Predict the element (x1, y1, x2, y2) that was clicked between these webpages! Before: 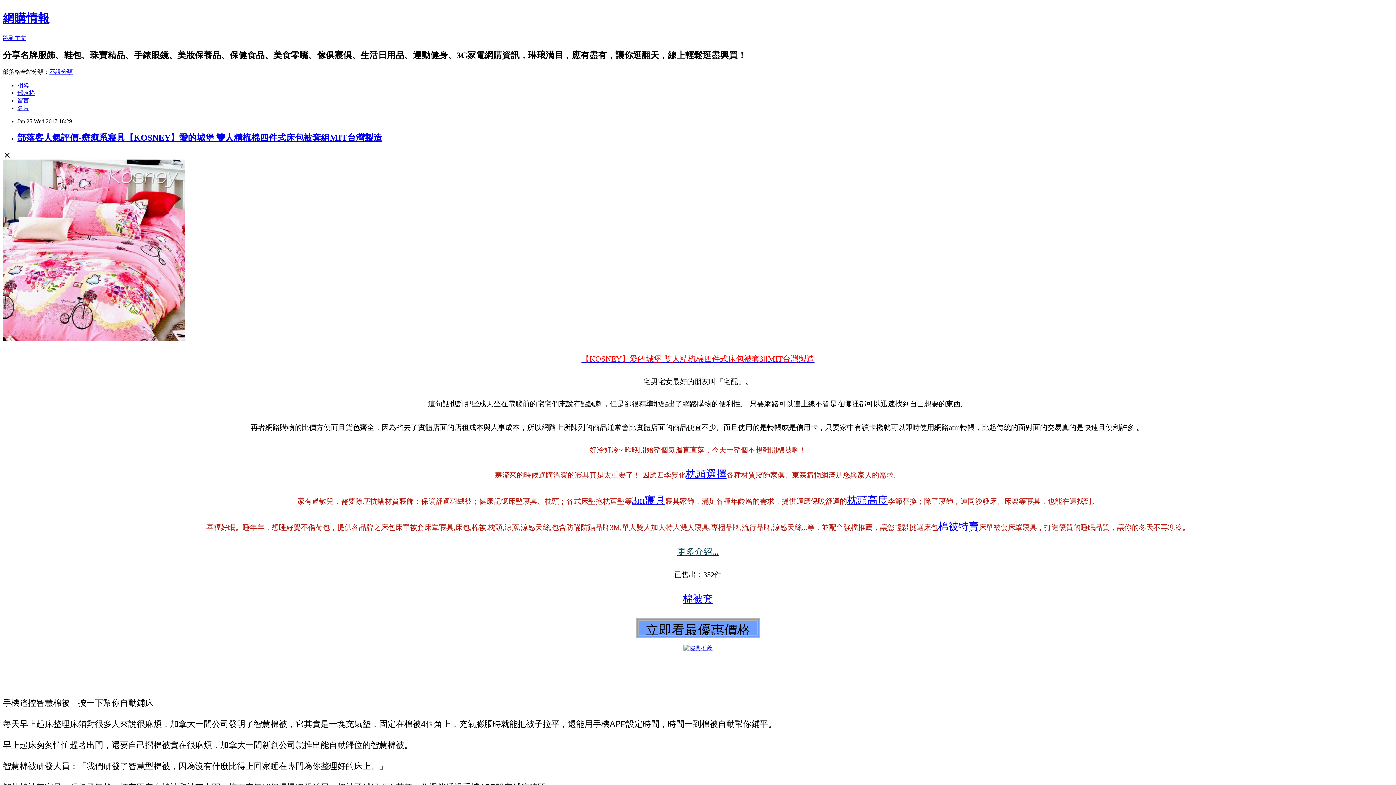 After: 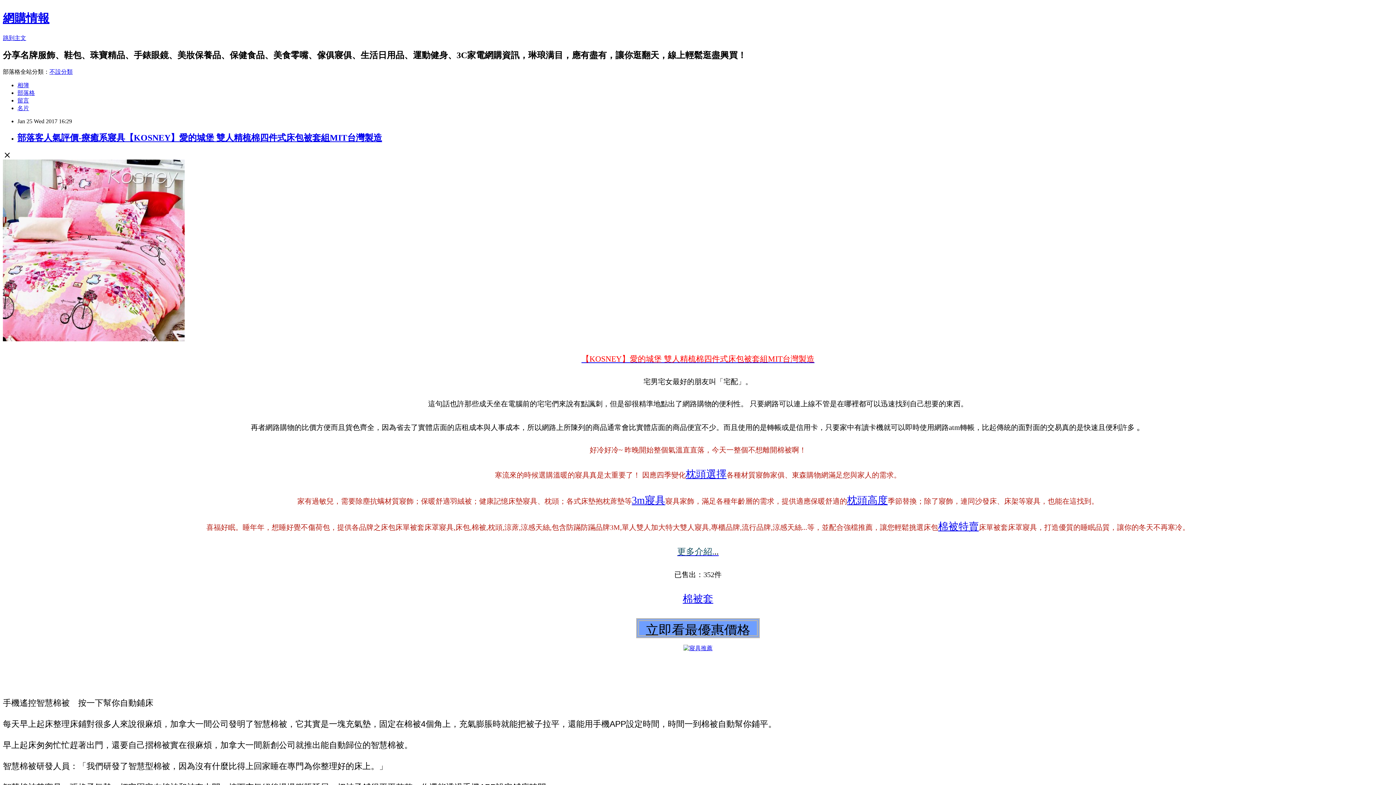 Action: bbox: (17, 97, 29, 103) label: 留言